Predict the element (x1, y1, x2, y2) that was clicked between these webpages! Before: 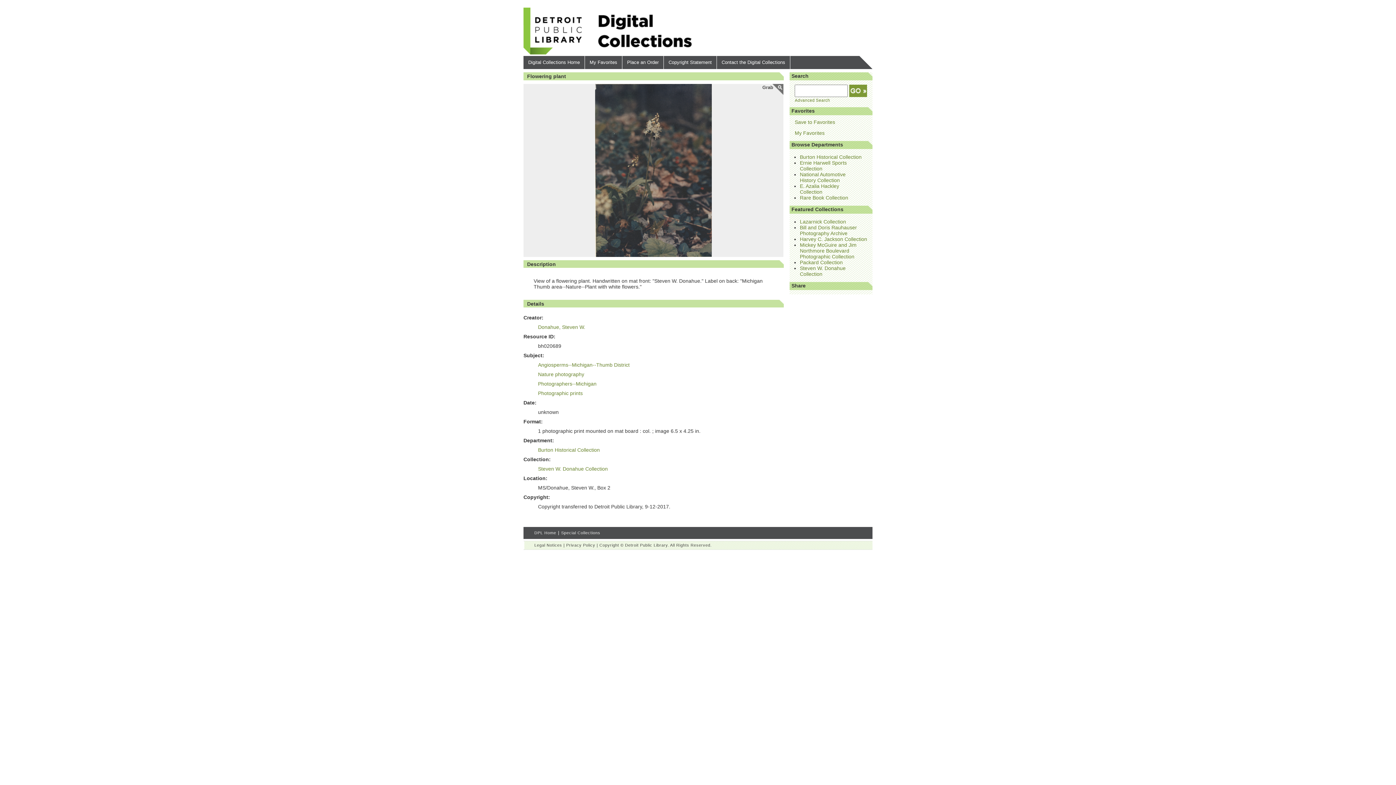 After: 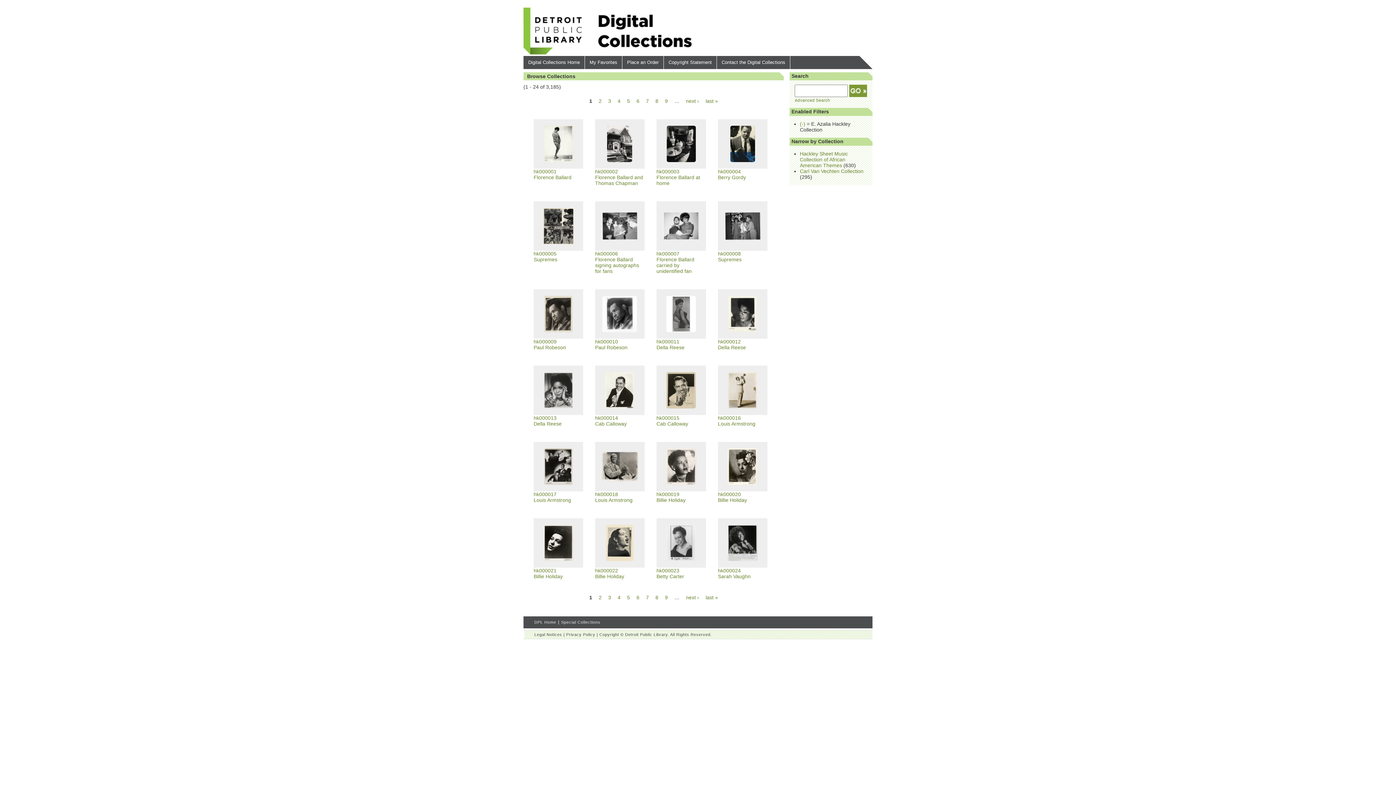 Action: bbox: (800, 183, 839, 194) label: E. Azalia Hackley Collection